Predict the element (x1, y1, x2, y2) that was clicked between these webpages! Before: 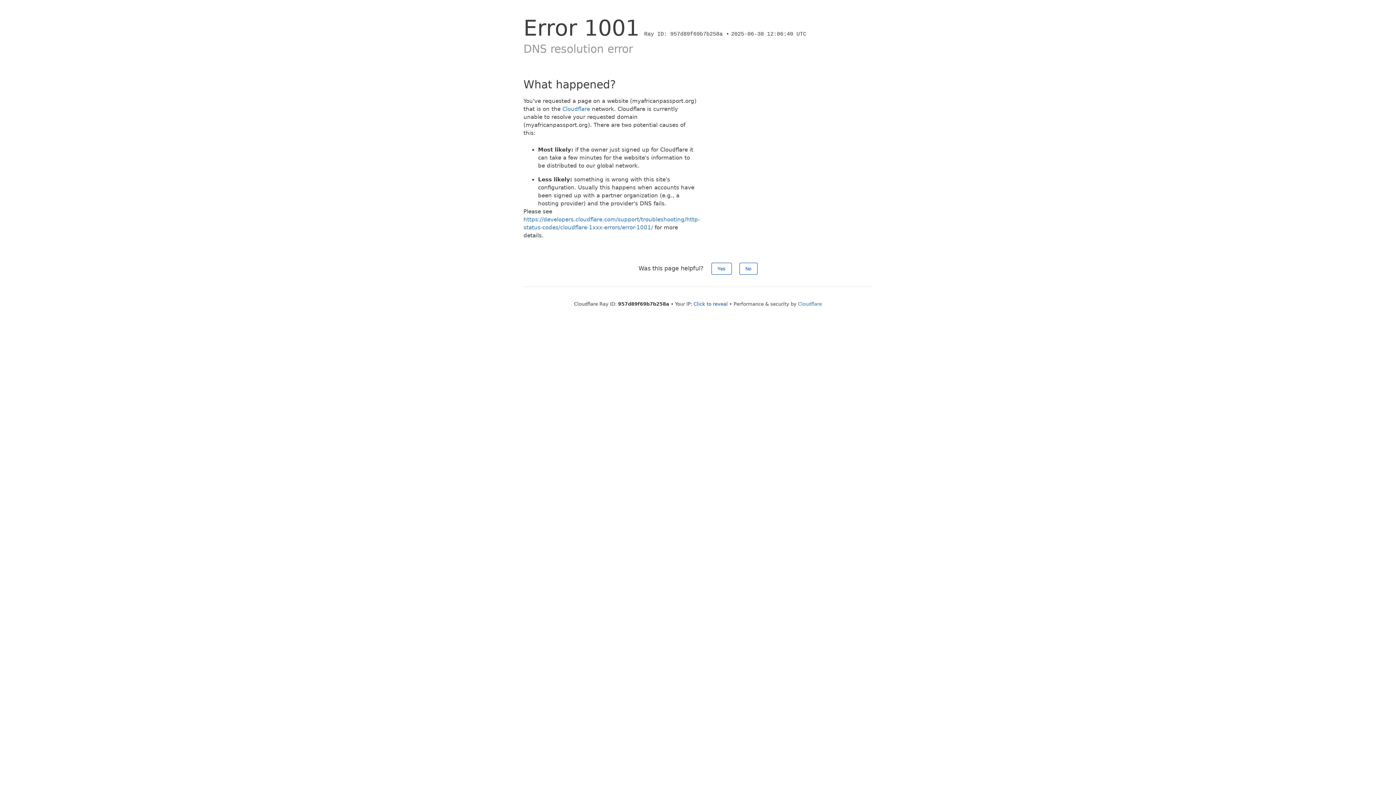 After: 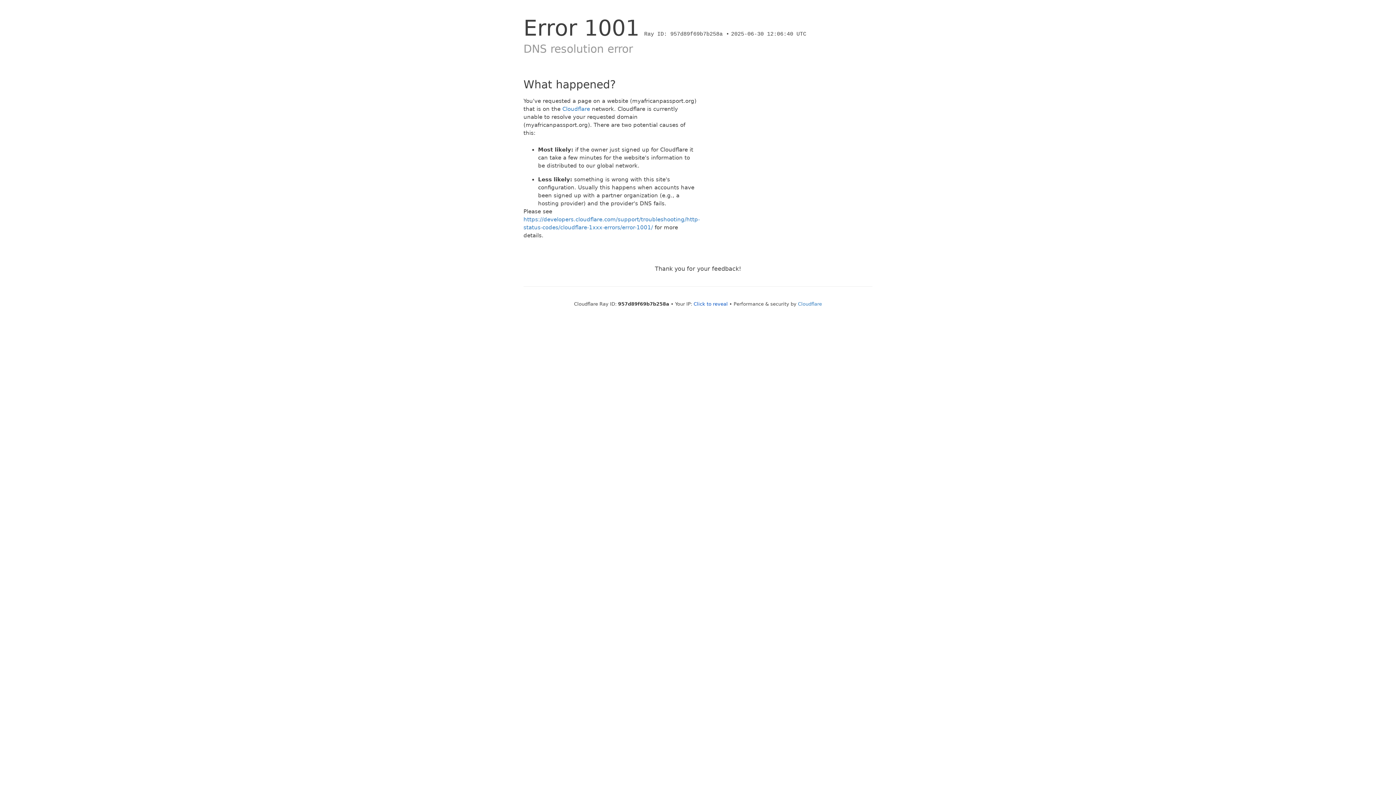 Action: label: No bbox: (739, 262, 757, 274)